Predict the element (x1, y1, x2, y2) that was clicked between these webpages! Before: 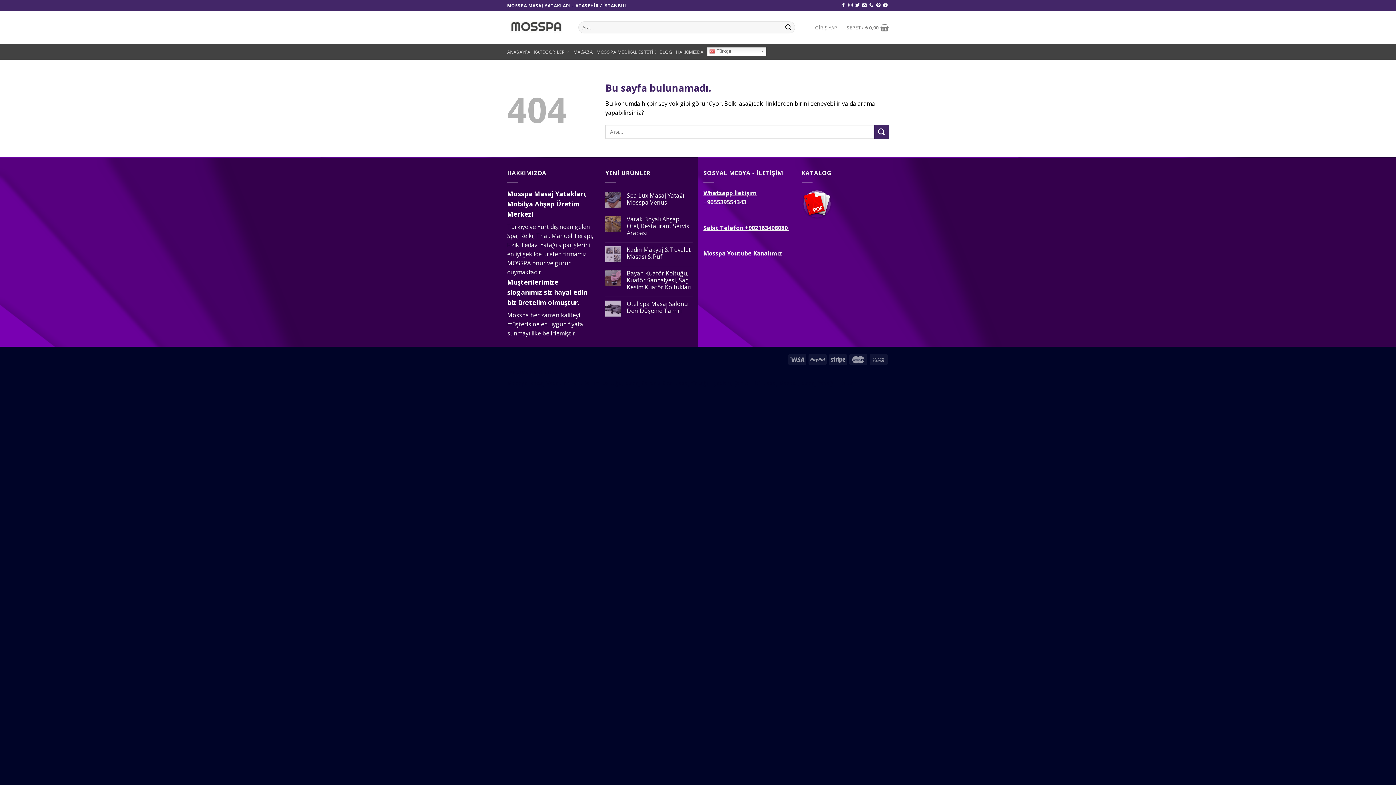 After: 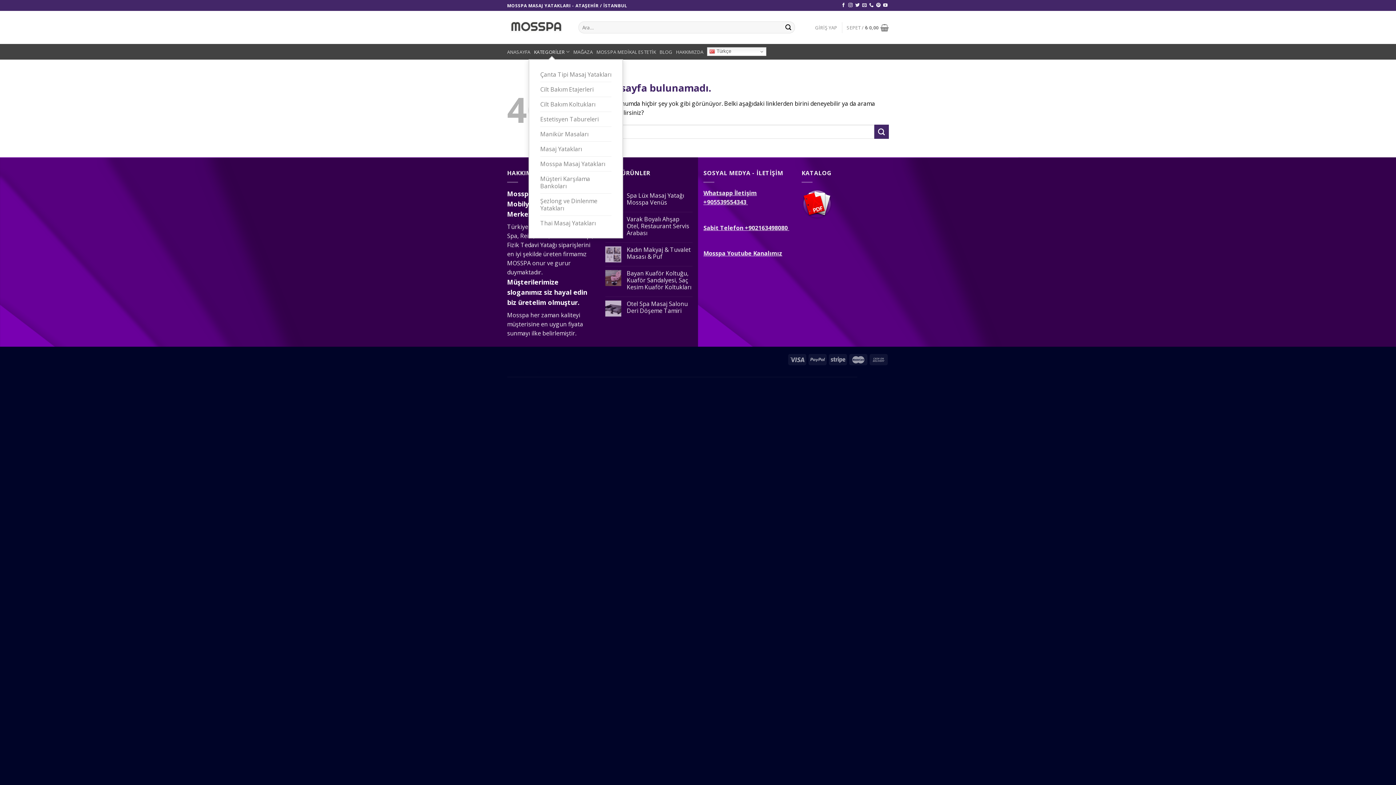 Action: label: KATEGORİLER bbox: (534, 44, 569, 59)